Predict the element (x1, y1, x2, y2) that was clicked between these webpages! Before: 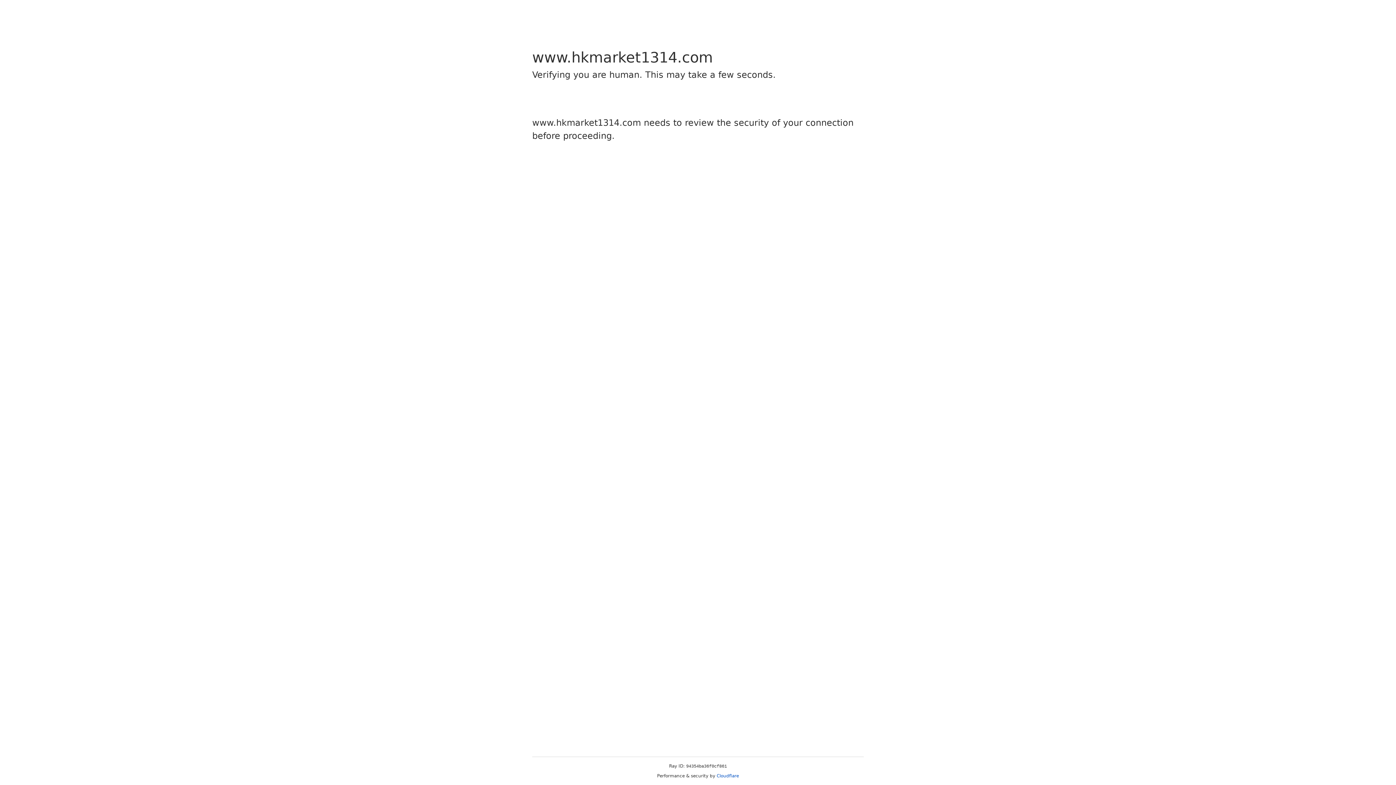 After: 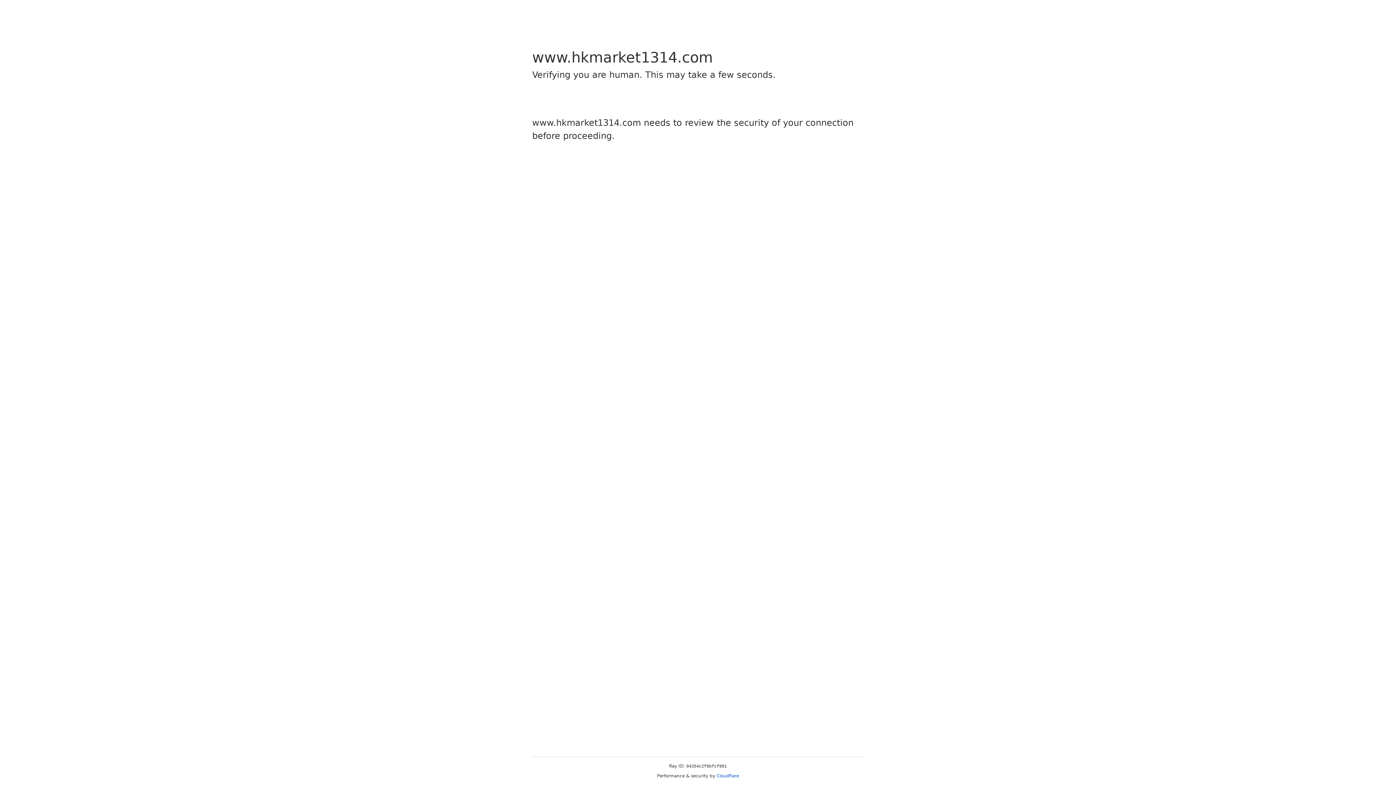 Action: label: Cloudflare bbox: (716, 773, 739, 778)